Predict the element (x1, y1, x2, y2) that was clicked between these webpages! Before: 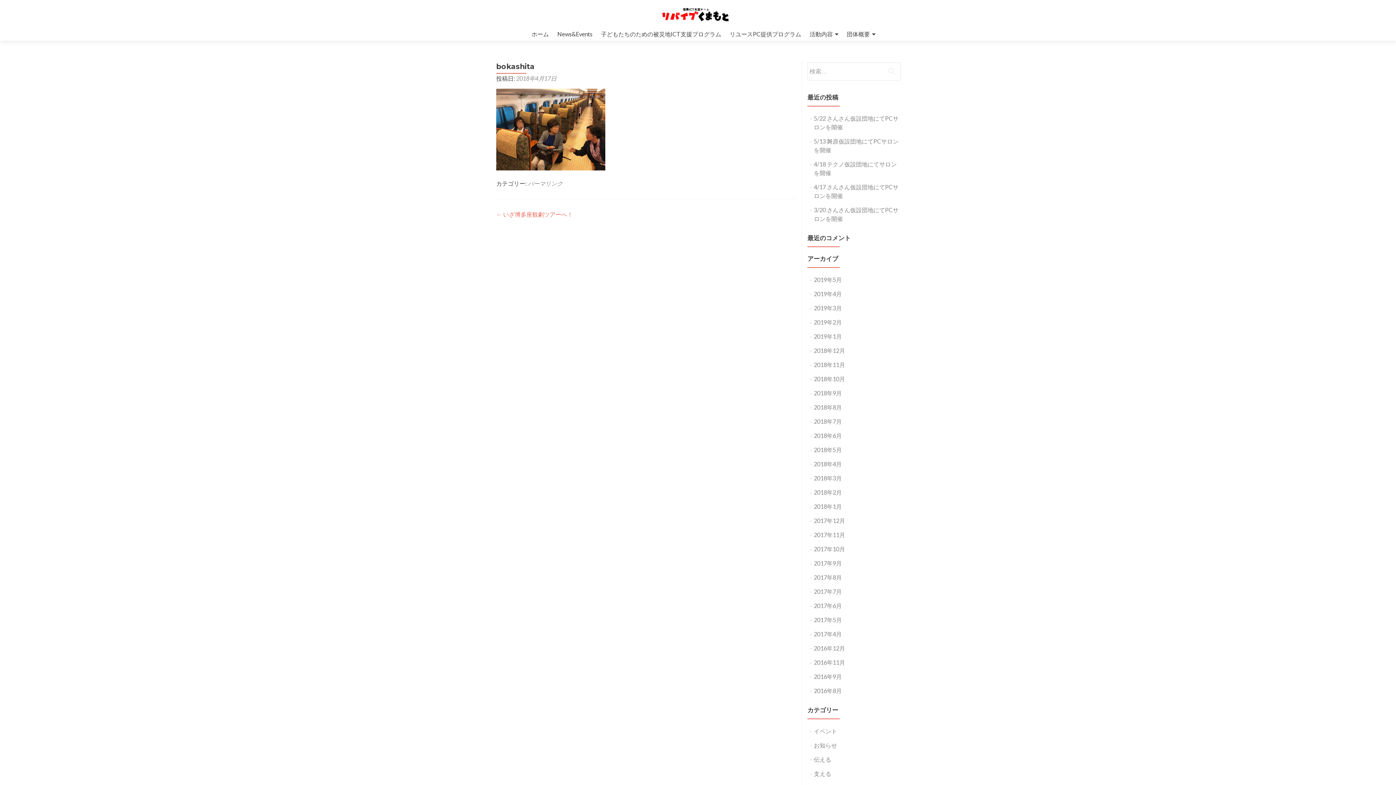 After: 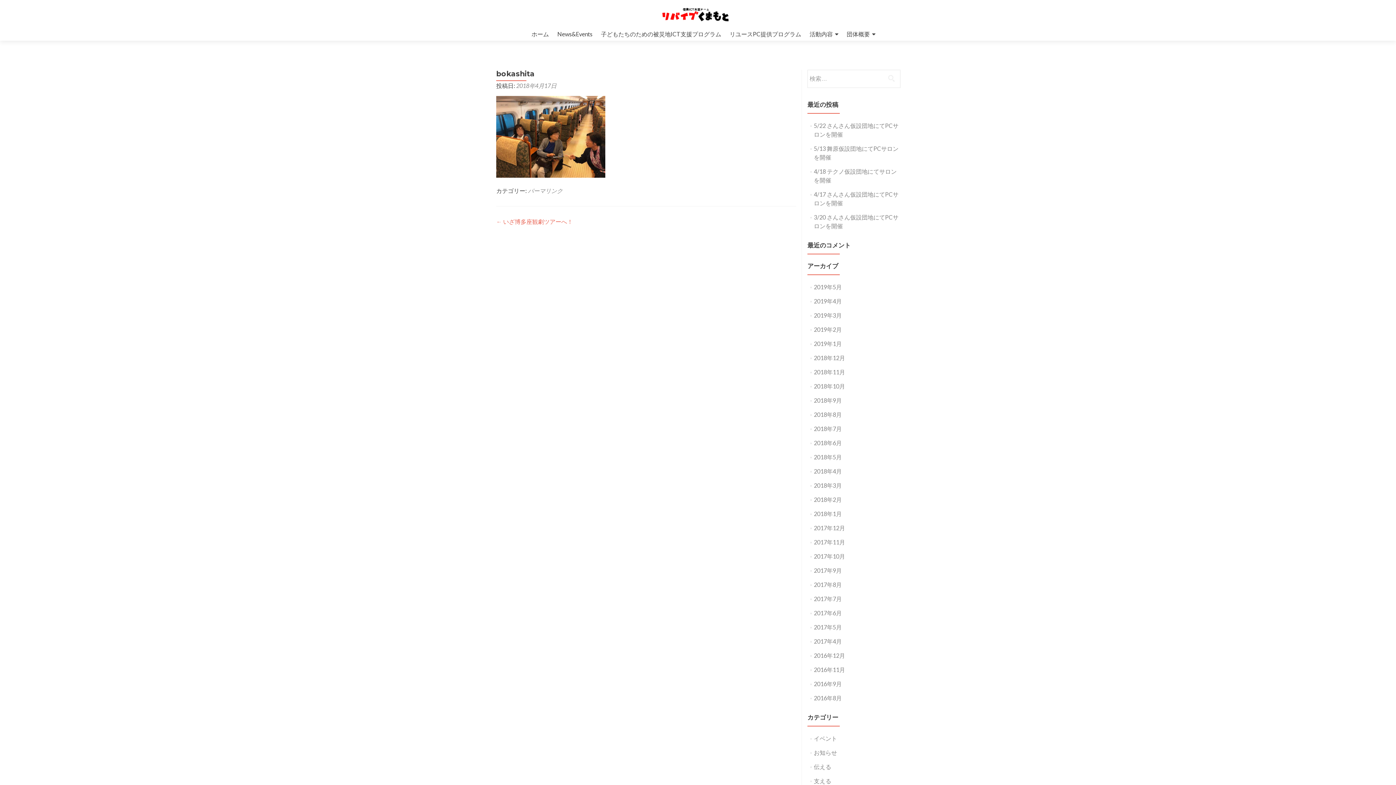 Action: bbox: (516, 74, 556, 81) label: 2018年4月17日